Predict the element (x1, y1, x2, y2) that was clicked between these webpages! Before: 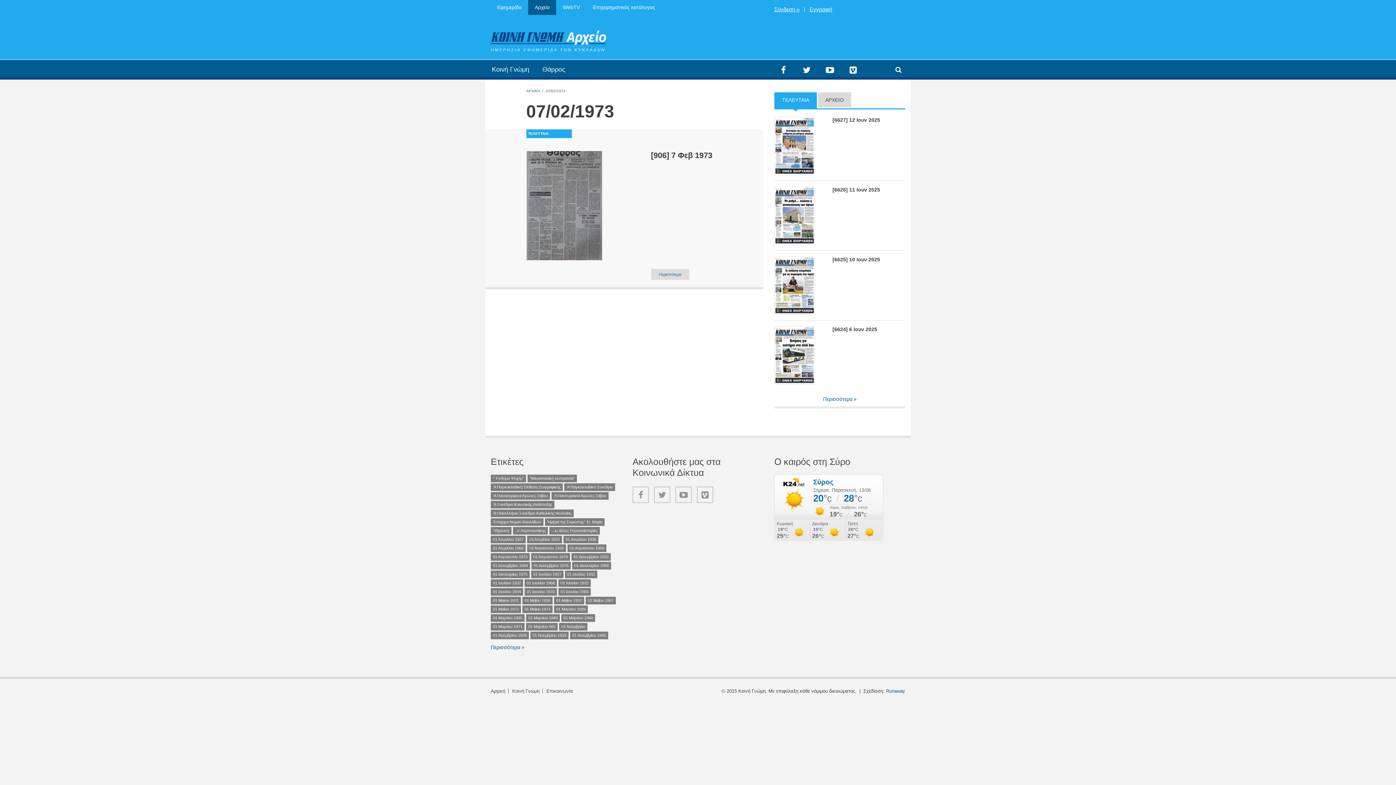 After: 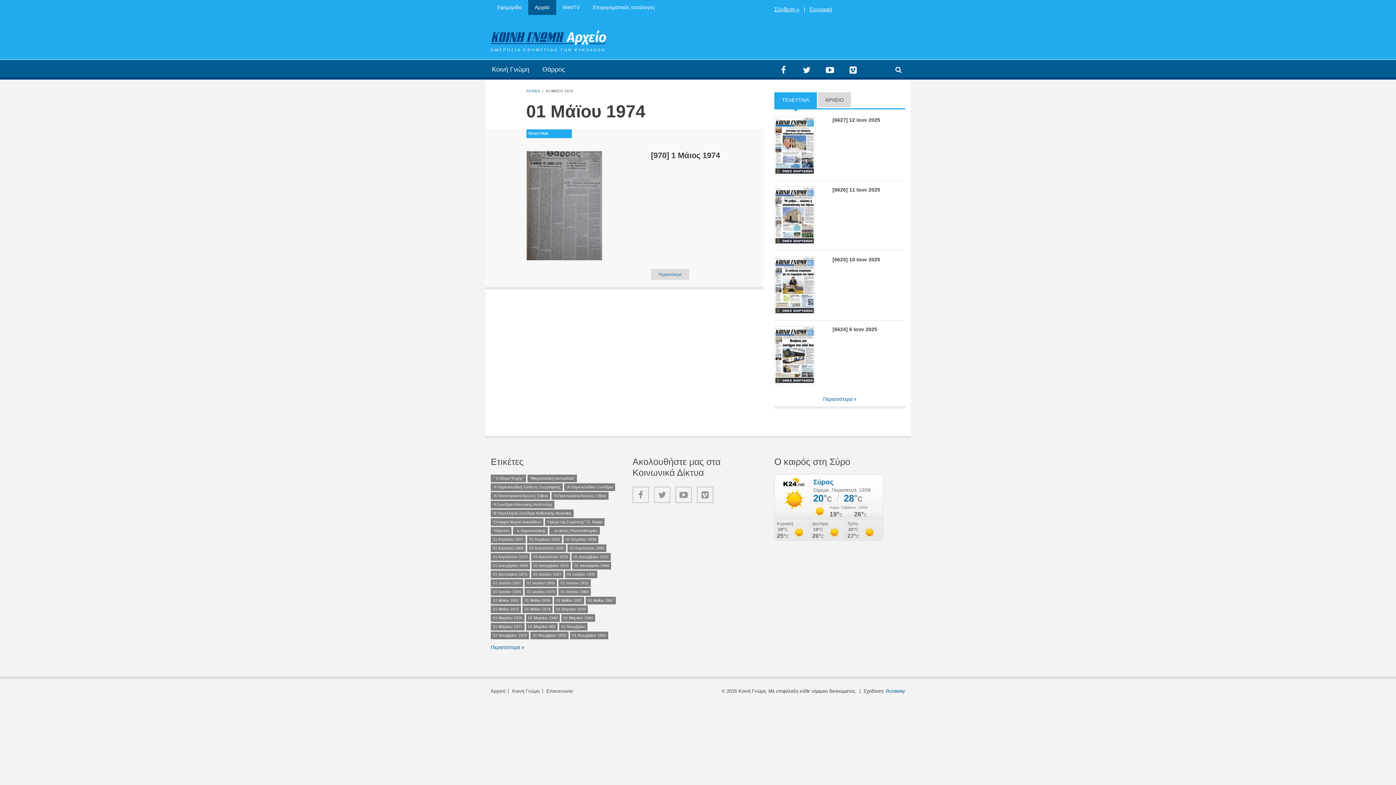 Action: bbox: (522, 605, 552, 613) label: 01 Μάϊου 1974